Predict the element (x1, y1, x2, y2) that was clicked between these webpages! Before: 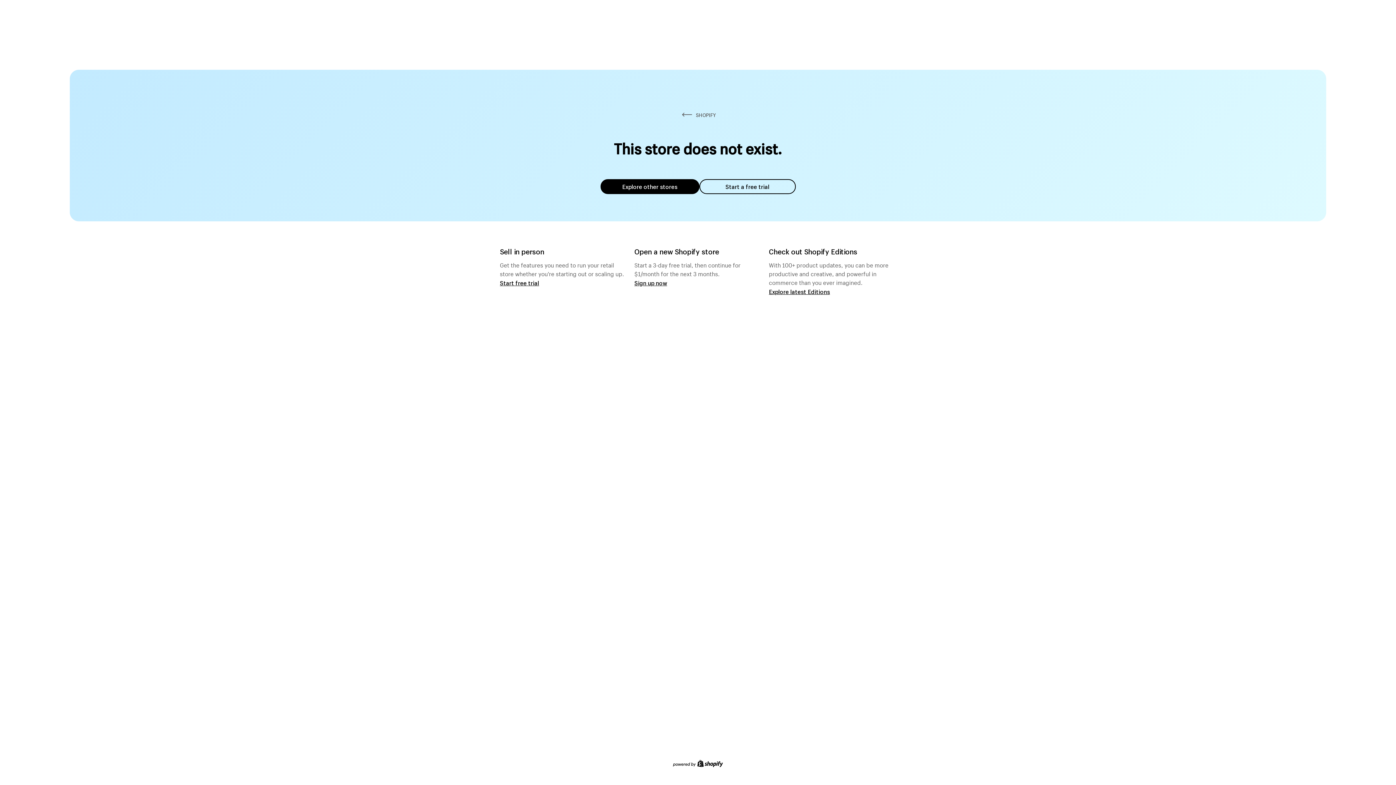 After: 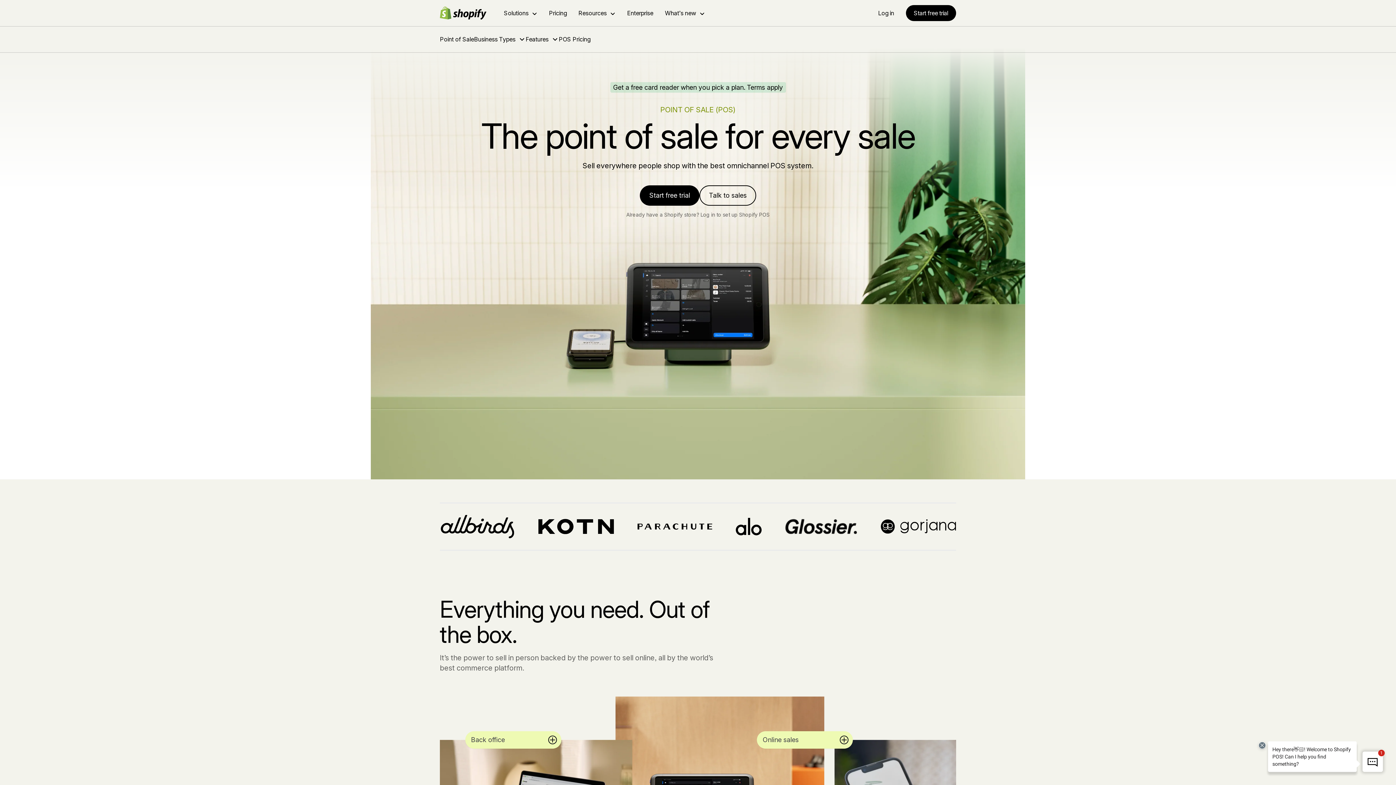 Action: bbox: (500, 279, 539, 286) label: Start free trial